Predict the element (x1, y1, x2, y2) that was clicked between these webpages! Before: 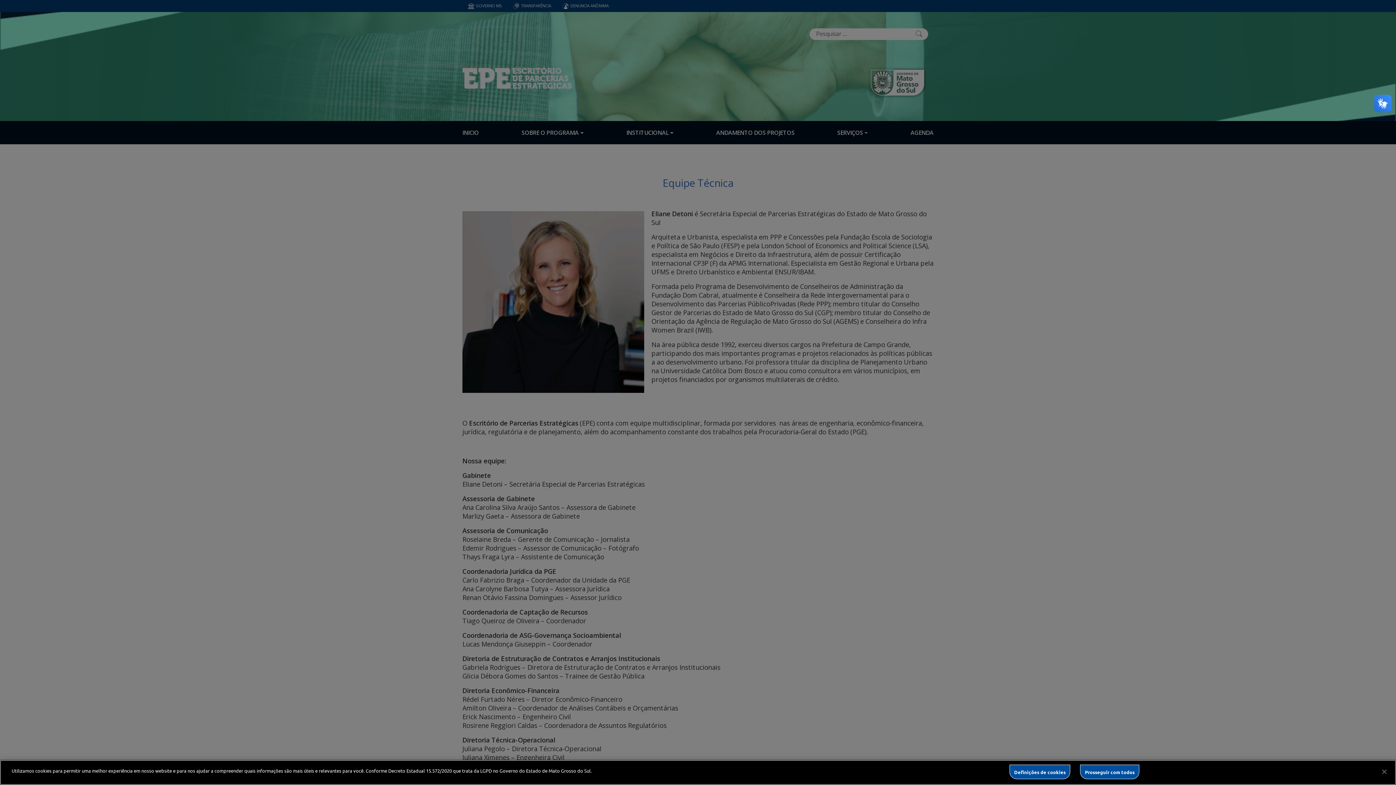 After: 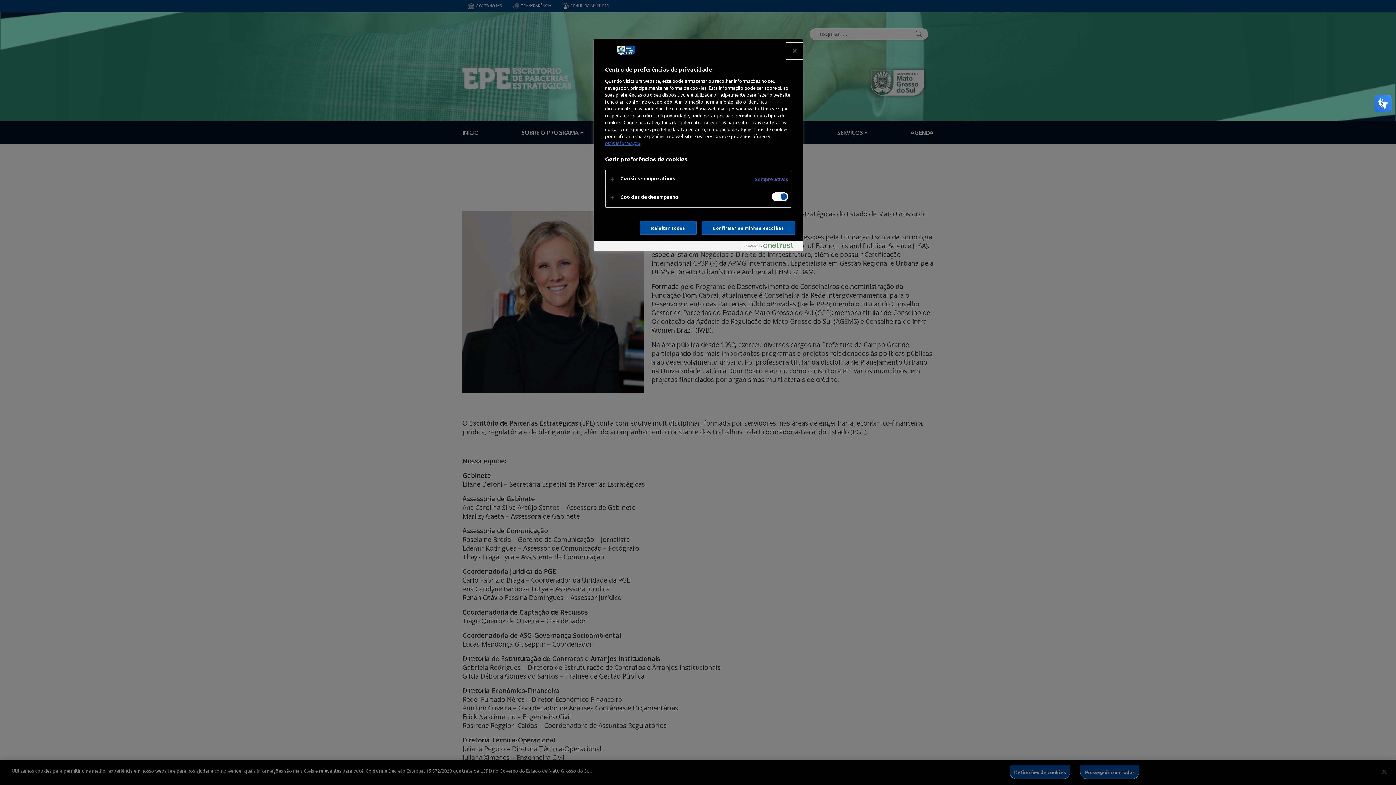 Action: bbox: (1009, 765, 1070, 779) label: Definições de cookies